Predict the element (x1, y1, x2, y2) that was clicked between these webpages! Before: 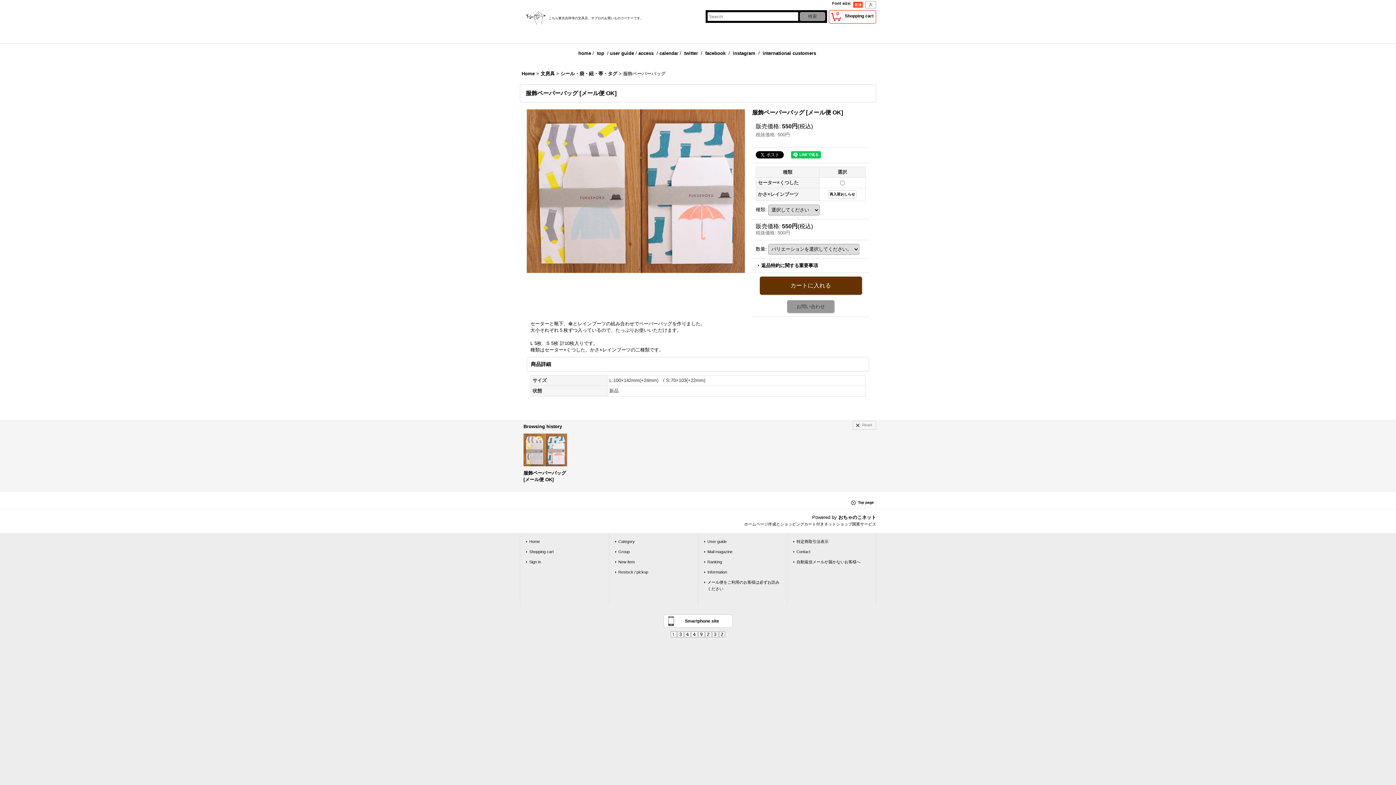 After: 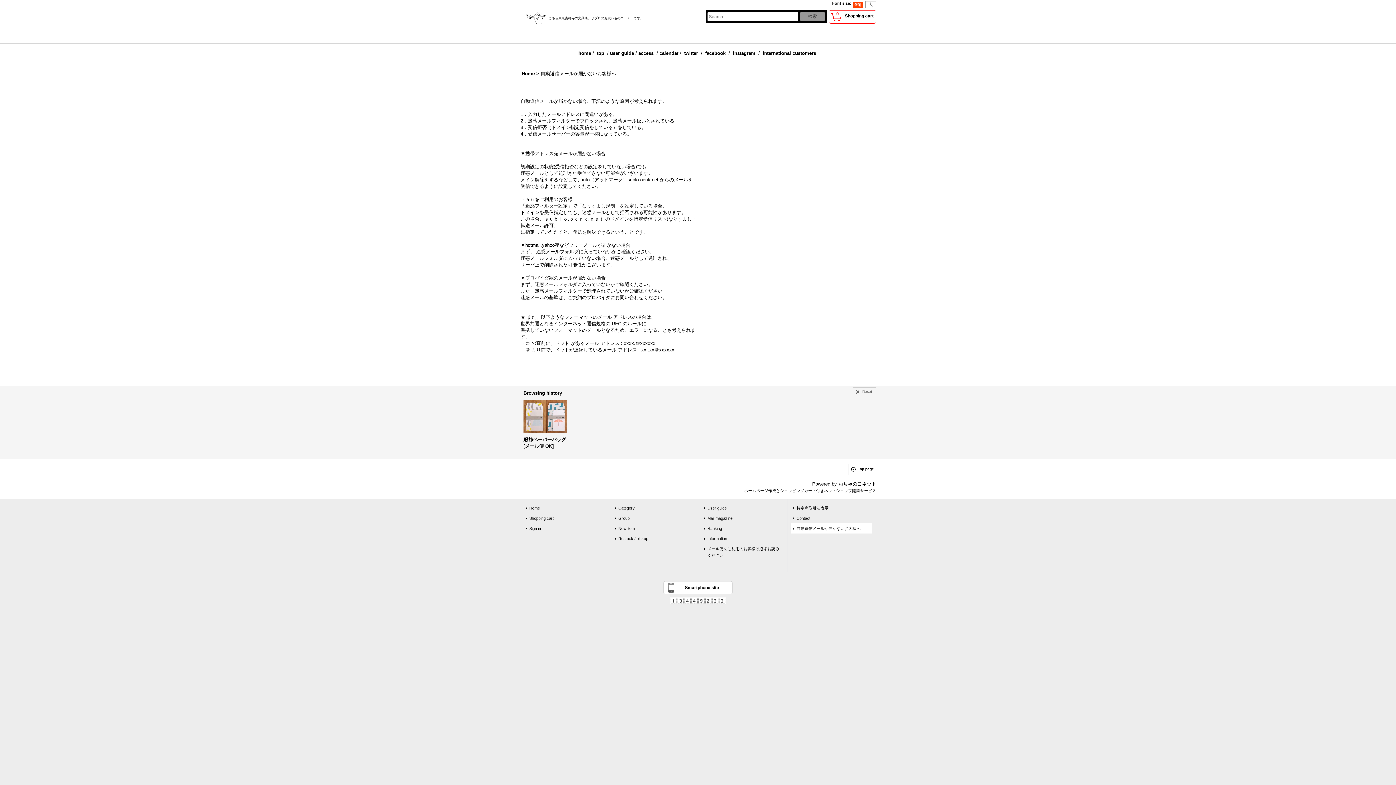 Action: bbox: (791, 557, 872, 567) label: 自動返信メールが届かないお客様へ